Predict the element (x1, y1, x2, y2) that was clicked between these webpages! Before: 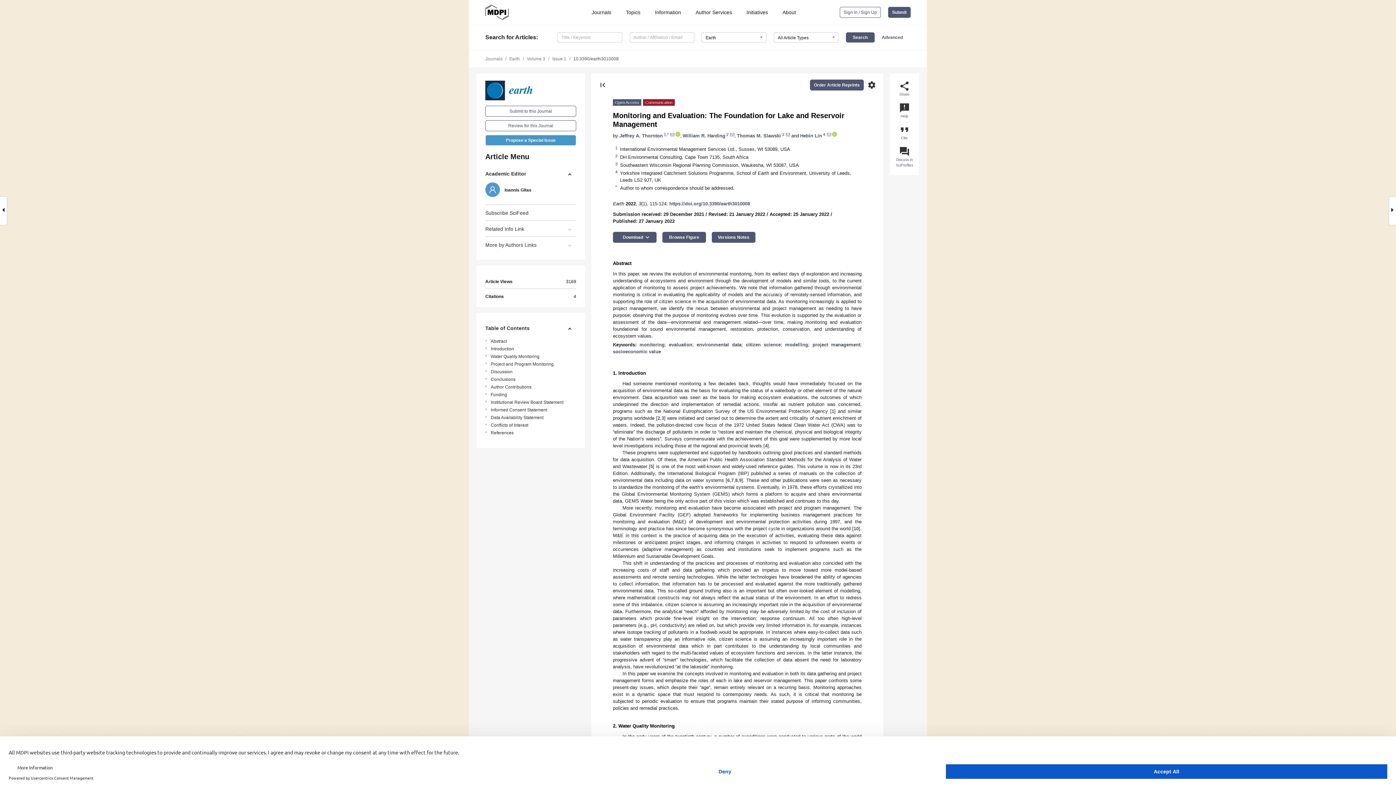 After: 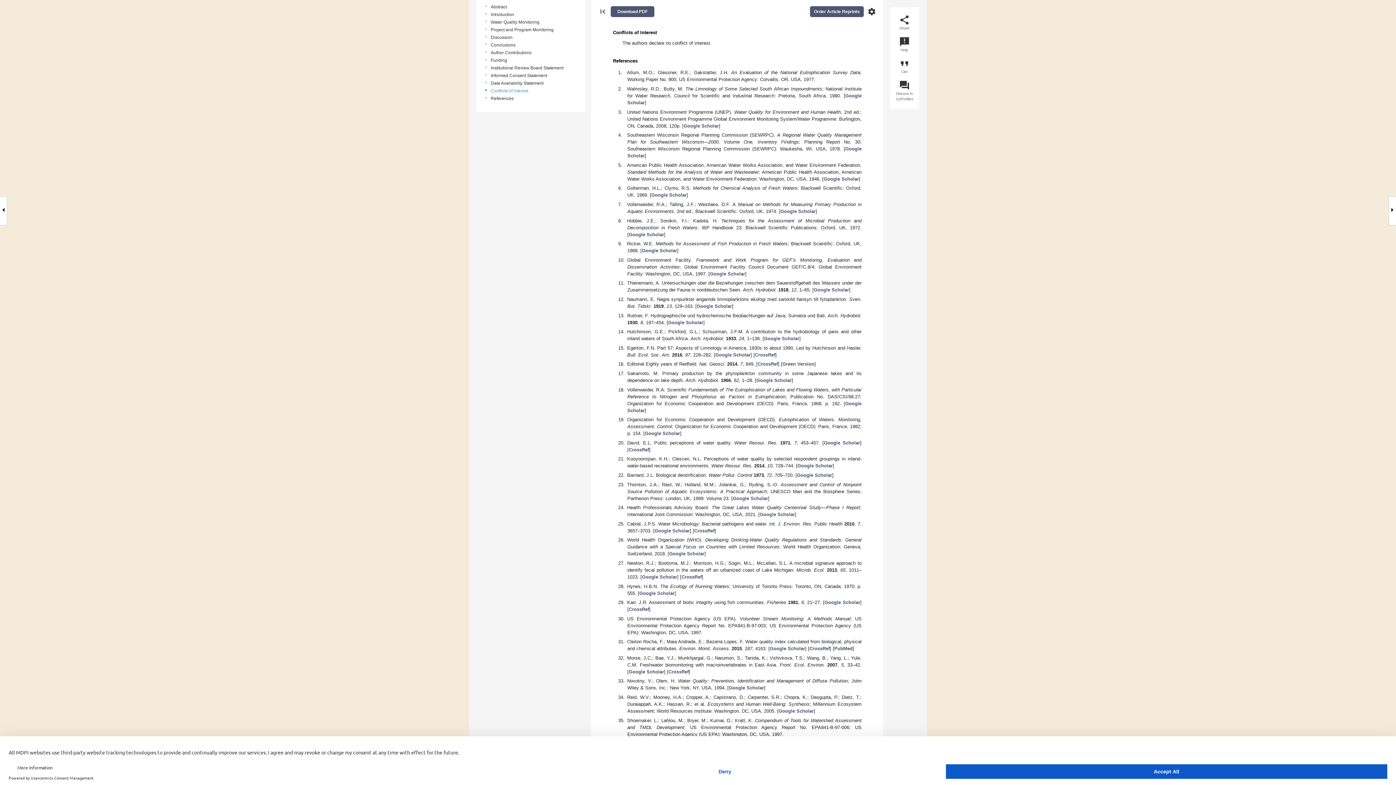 Action: label: Conflicts of Interest bbox: (490, 422, 578, 428)